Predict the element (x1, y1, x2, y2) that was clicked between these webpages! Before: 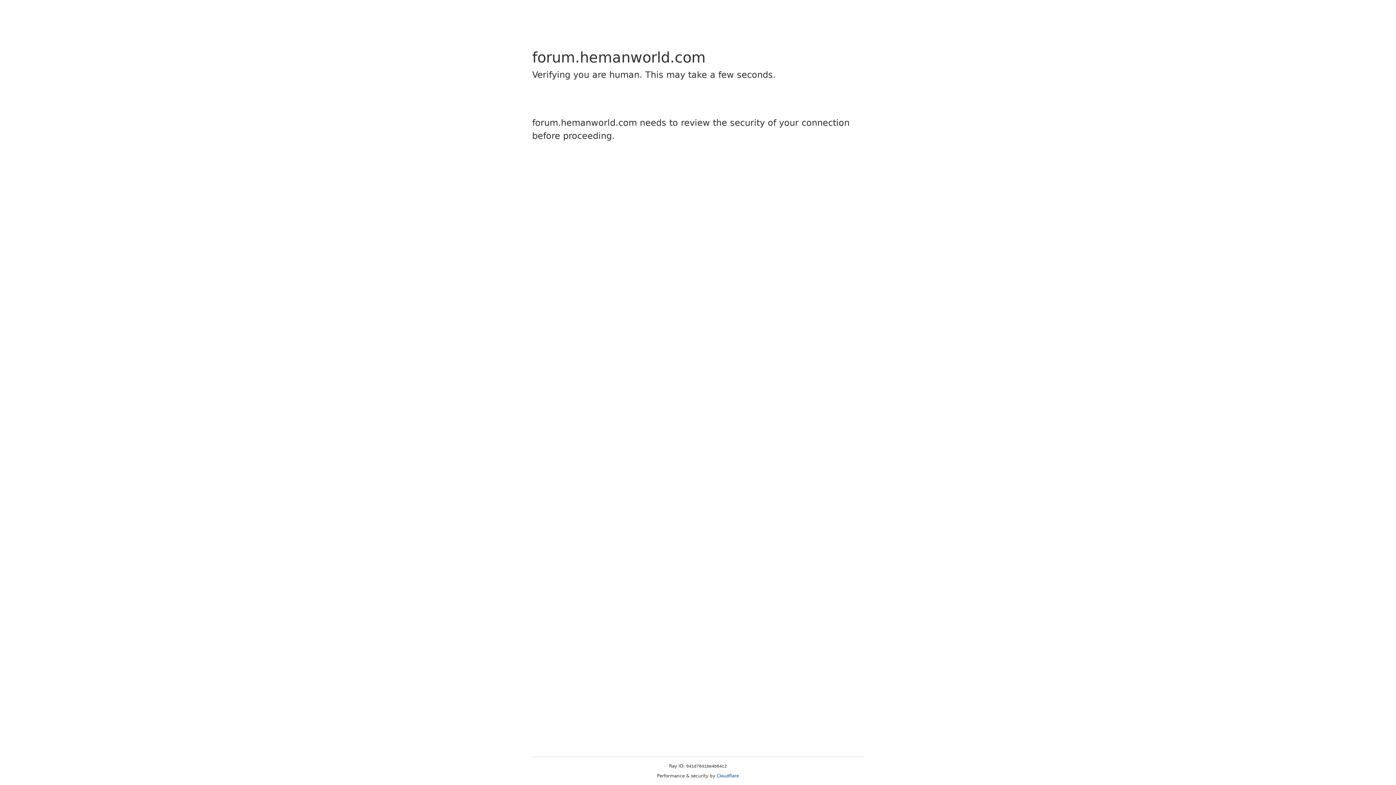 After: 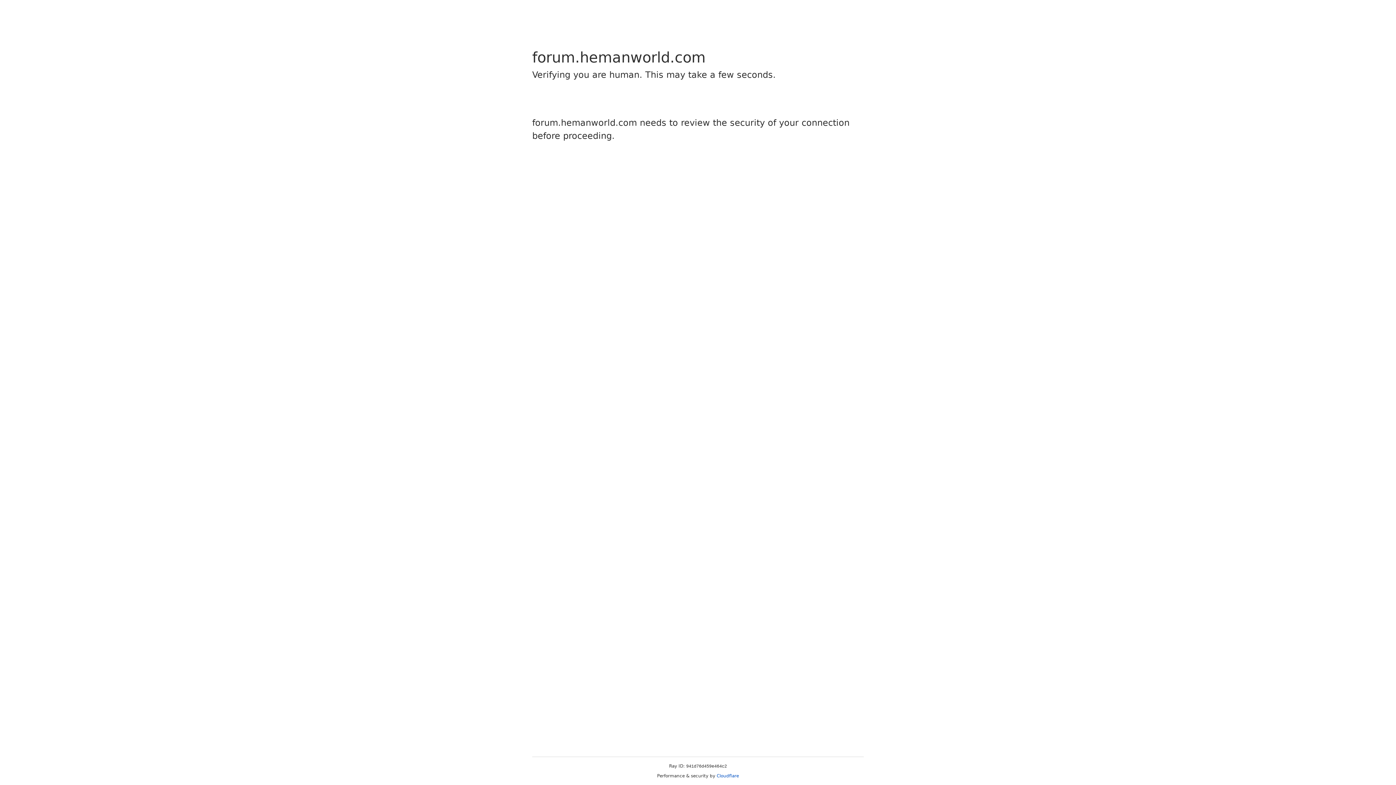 Action: label: Cloudflare bbox: (716, 773, 739, 778)